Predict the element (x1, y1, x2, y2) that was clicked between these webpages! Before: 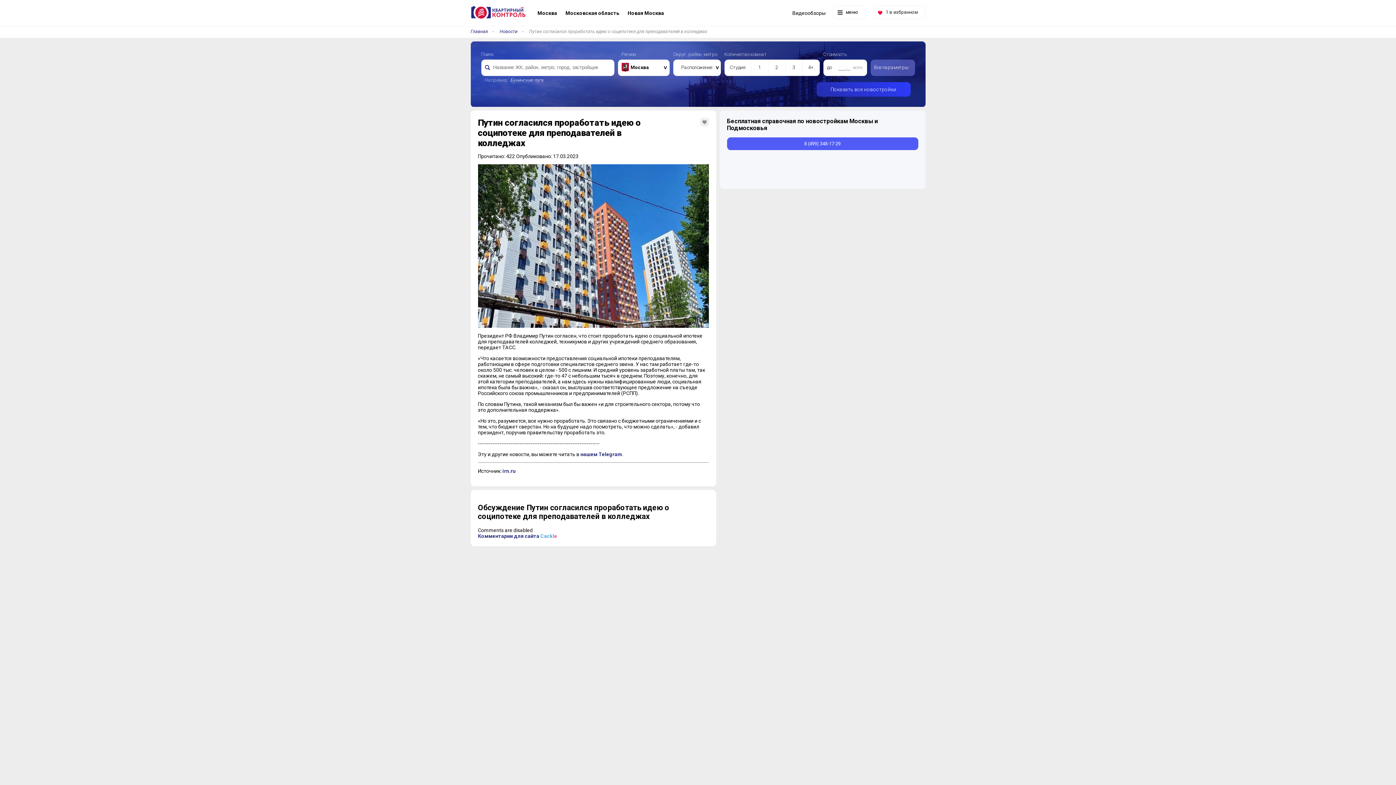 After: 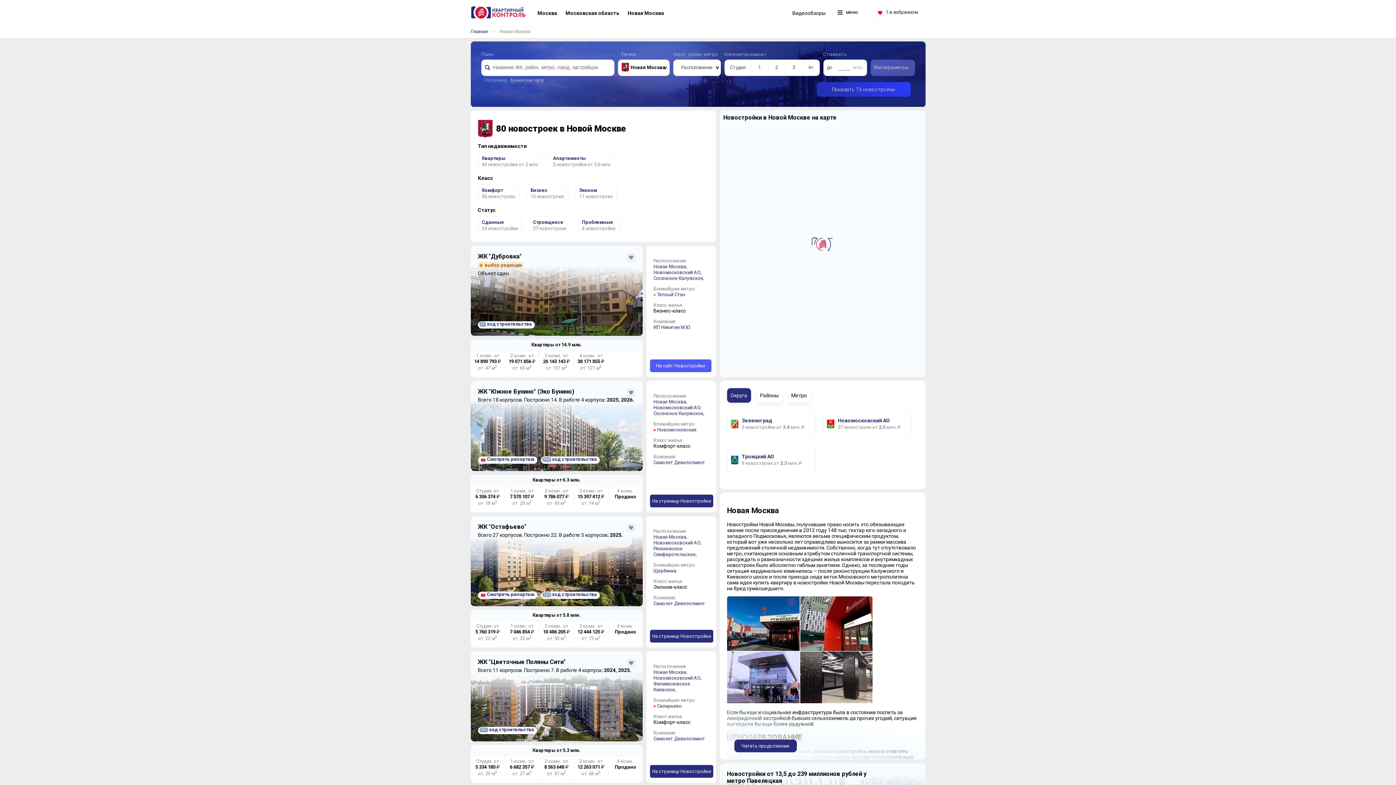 Action: label:  Новая Москва bbox: (626, 10, 664, 16)